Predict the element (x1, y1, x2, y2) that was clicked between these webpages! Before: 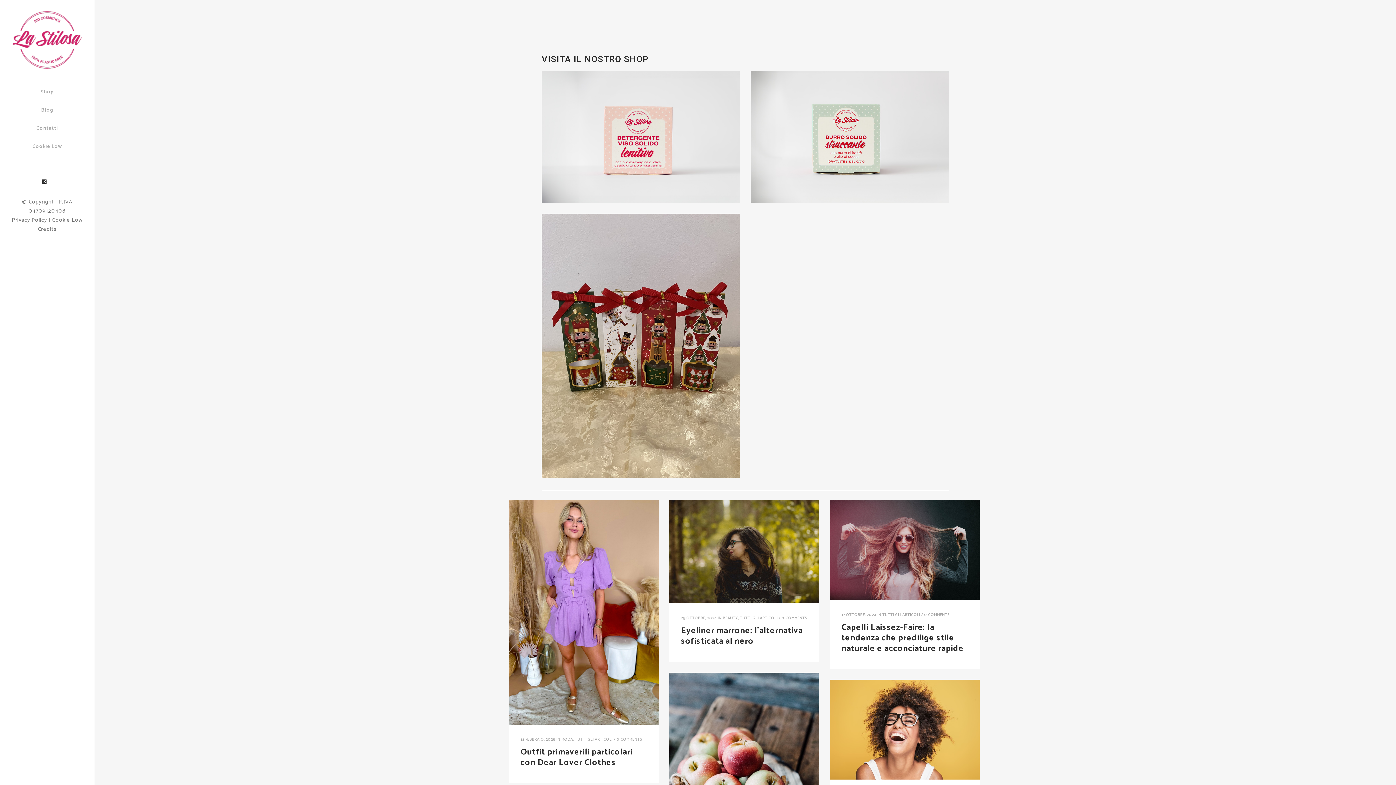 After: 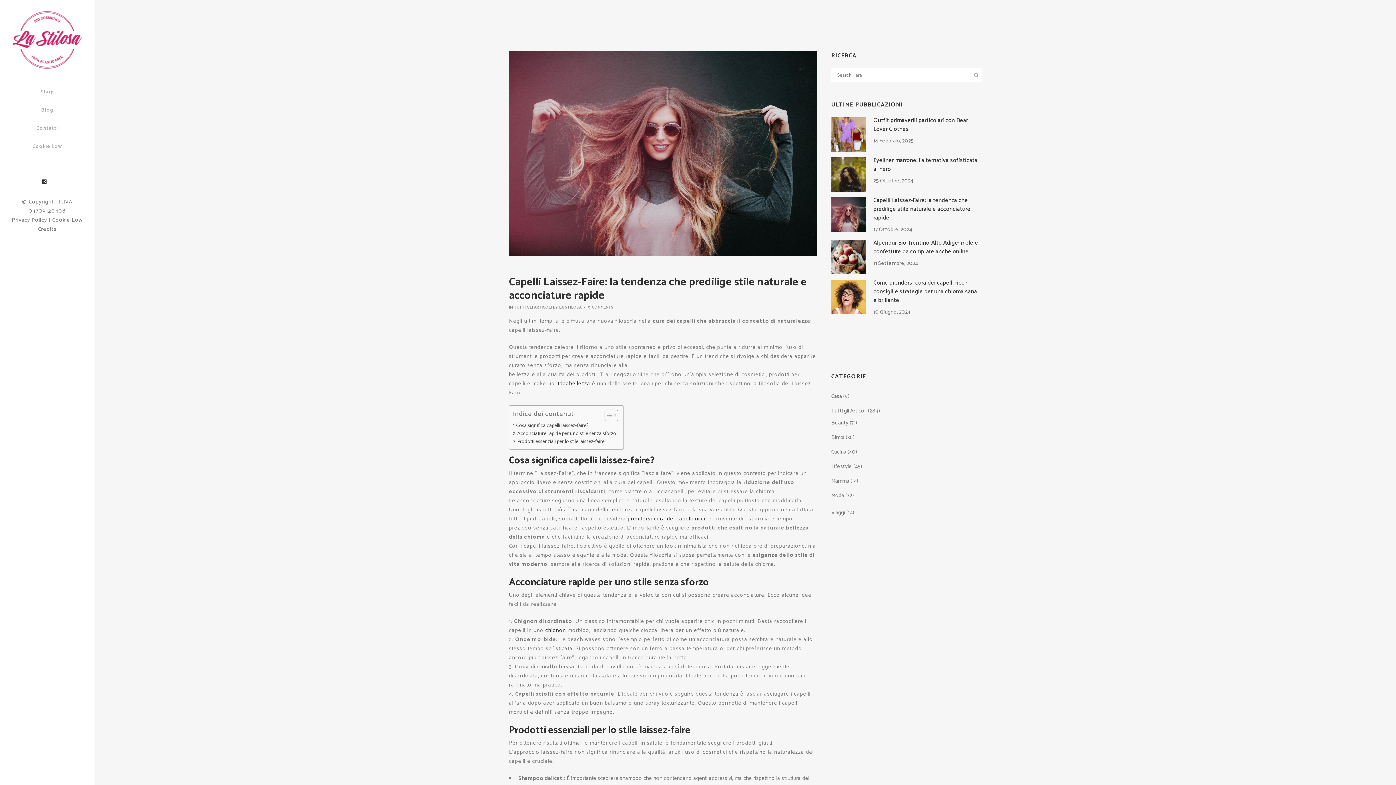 Action: bbox: (924, 611, 950, 618) label: 0 COMMENTS